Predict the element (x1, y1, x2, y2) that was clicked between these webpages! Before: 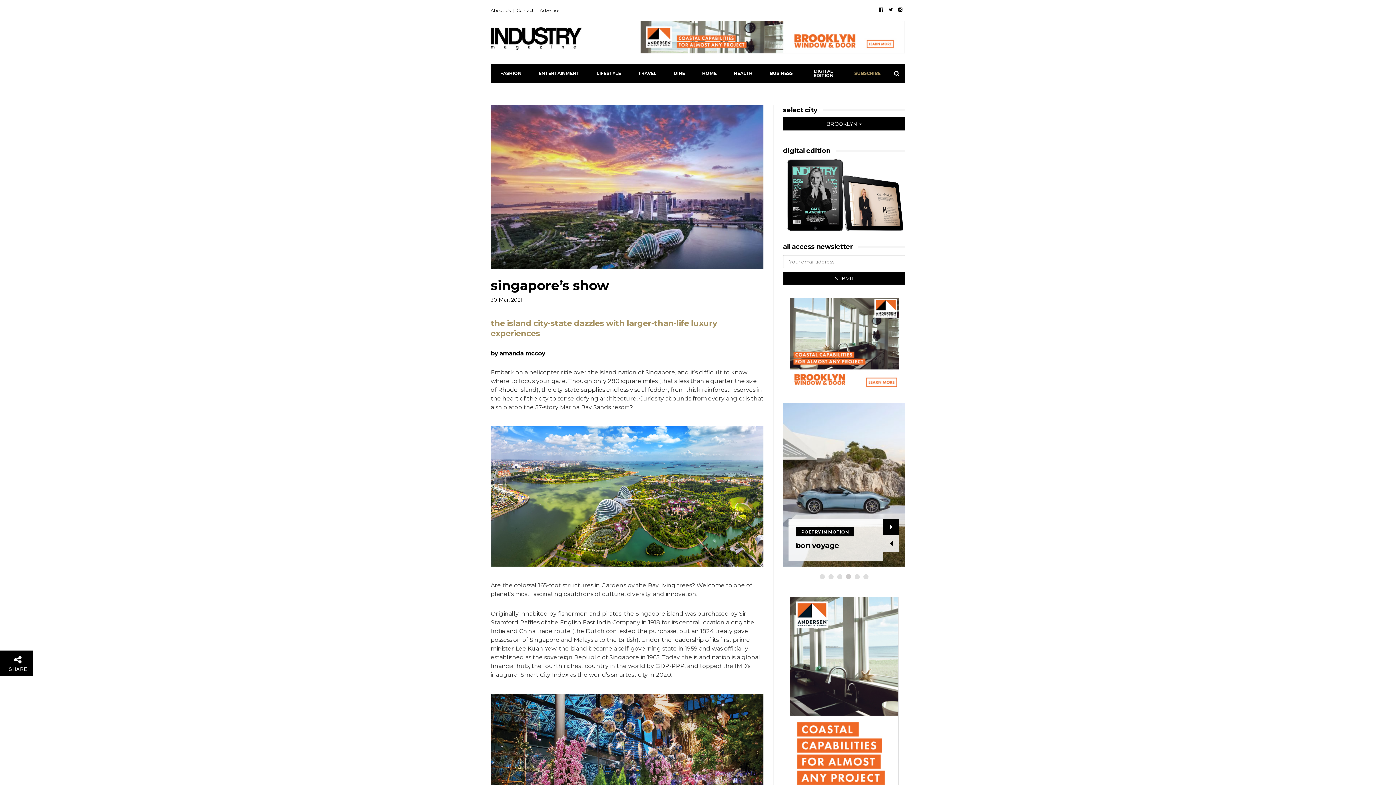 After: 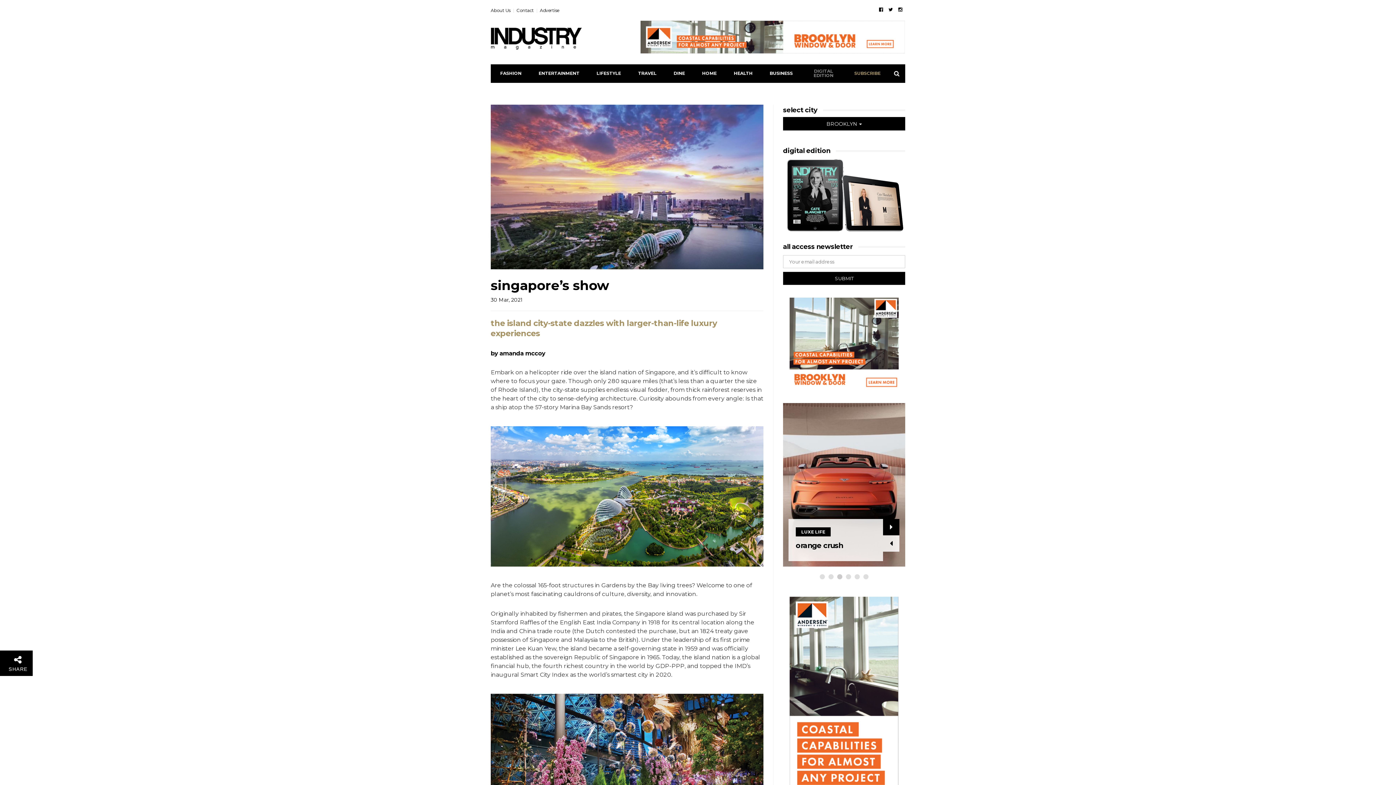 Action: bbox: (800, 64, 845, 82) label: DIGITAL EDITION